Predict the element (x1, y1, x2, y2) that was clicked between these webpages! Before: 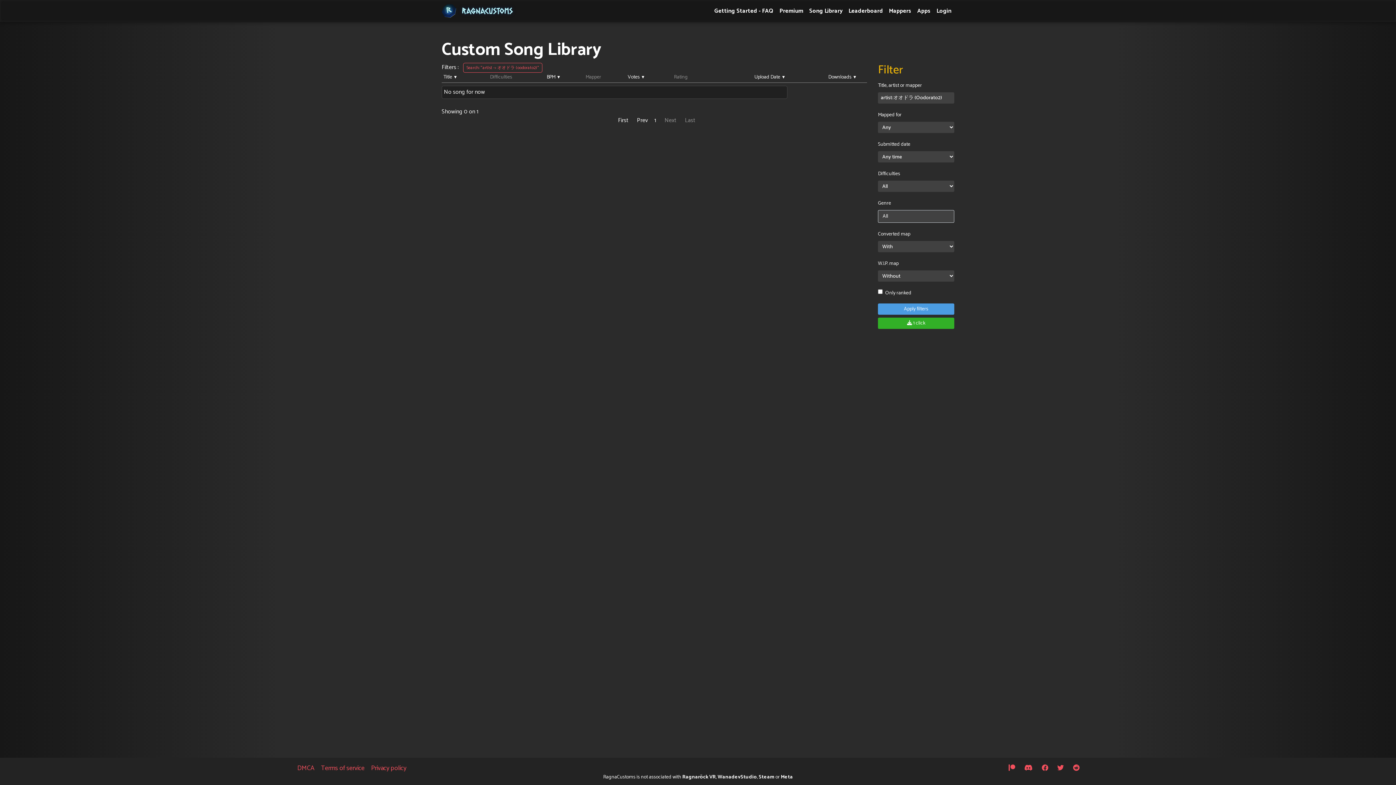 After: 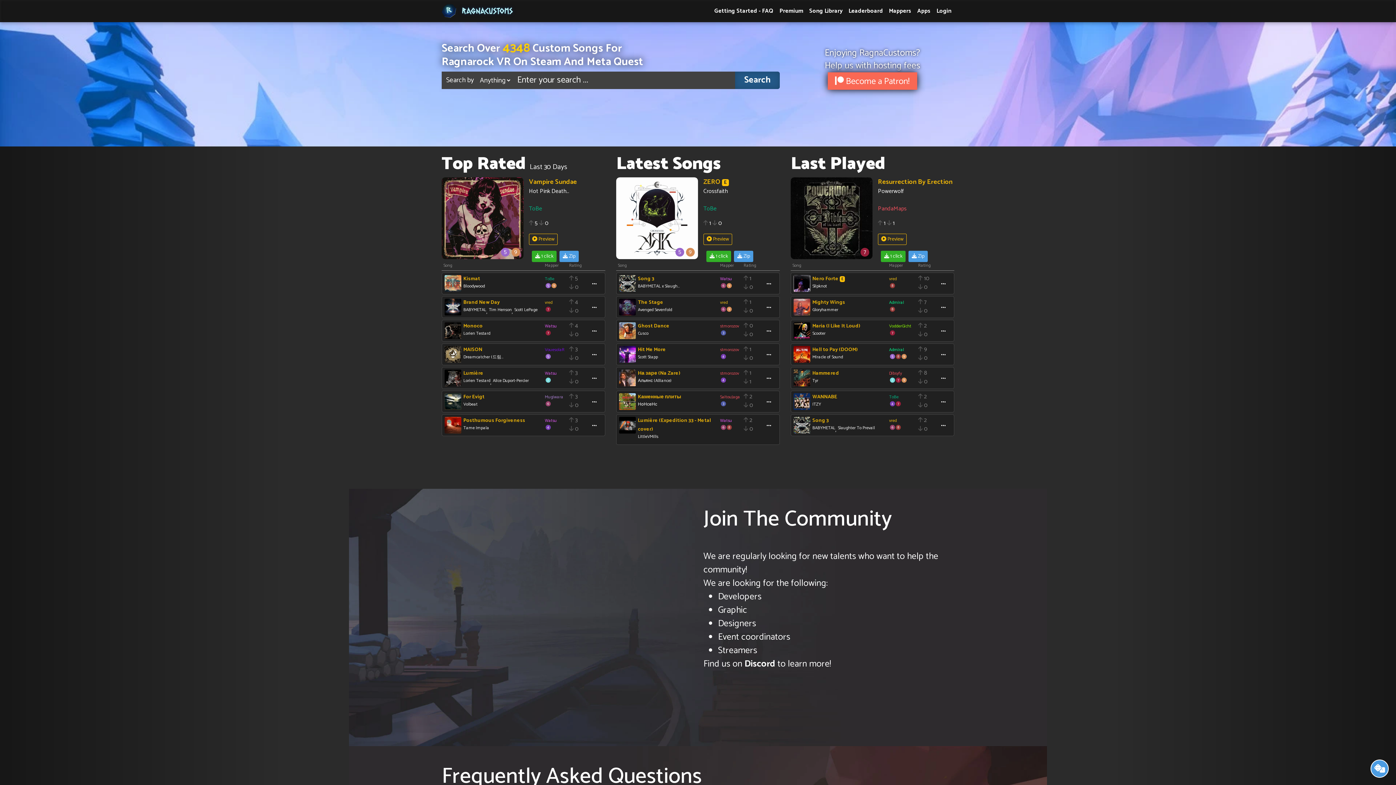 Action: bbox: (441, 1, 516, 20) label:  